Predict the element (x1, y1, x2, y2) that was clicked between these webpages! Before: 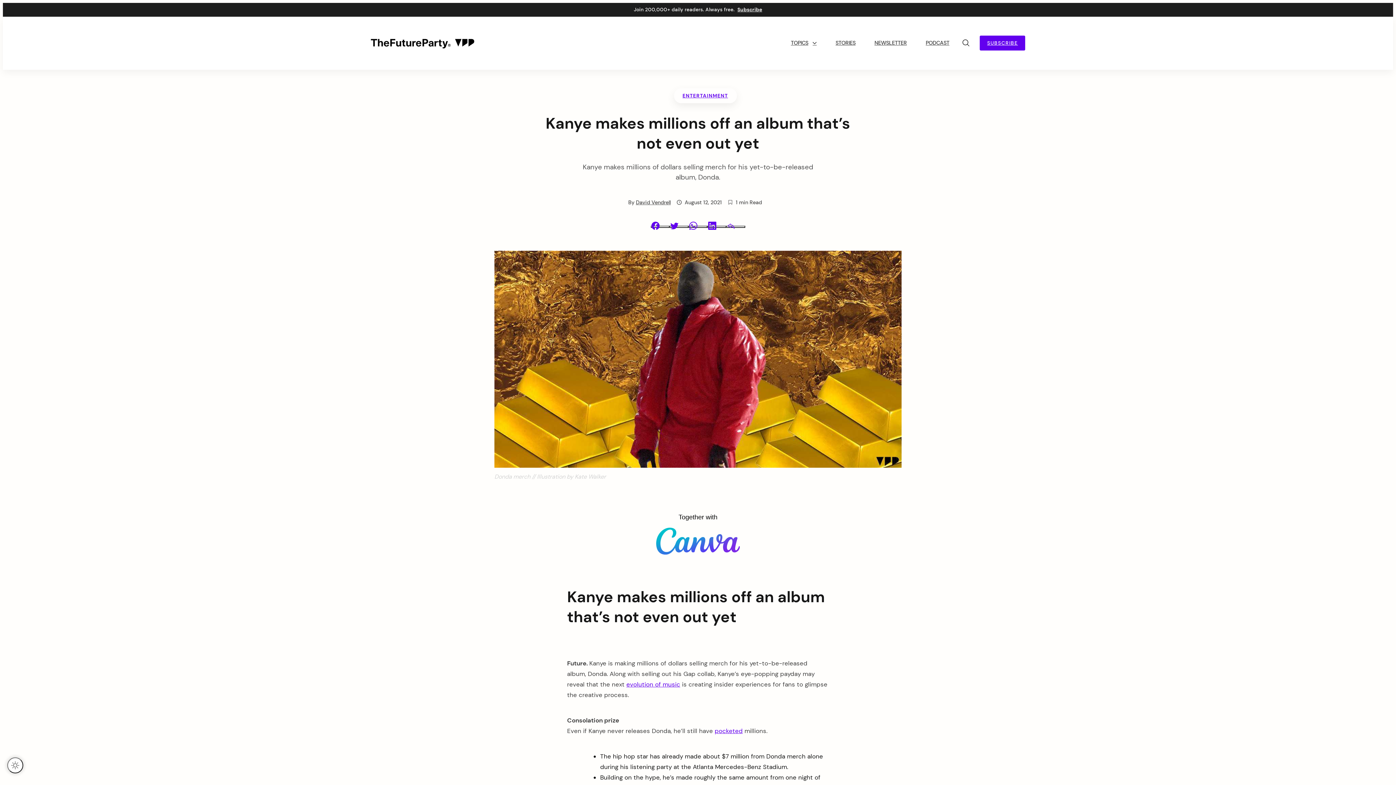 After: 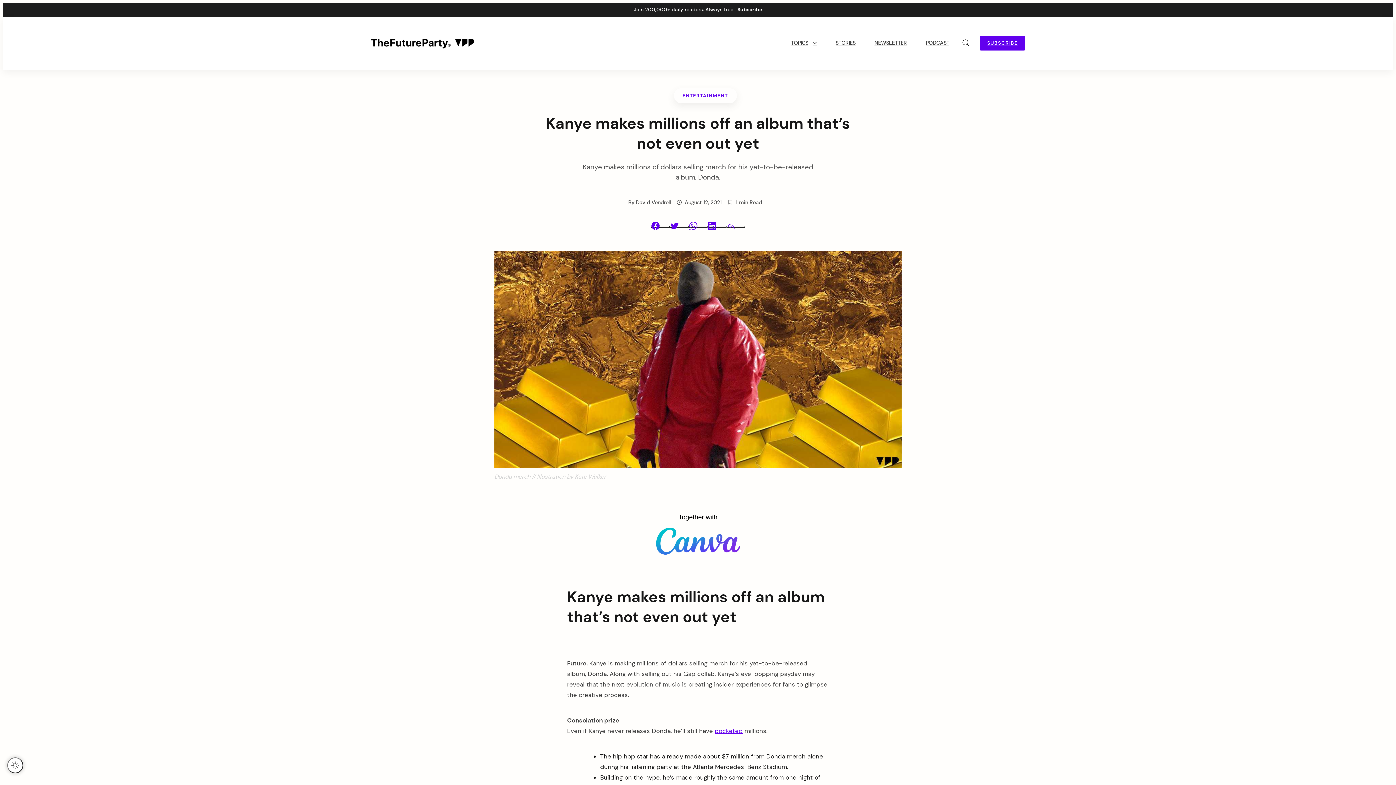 Action: bbox: (626, 680, 680, 688) label: evolution of music